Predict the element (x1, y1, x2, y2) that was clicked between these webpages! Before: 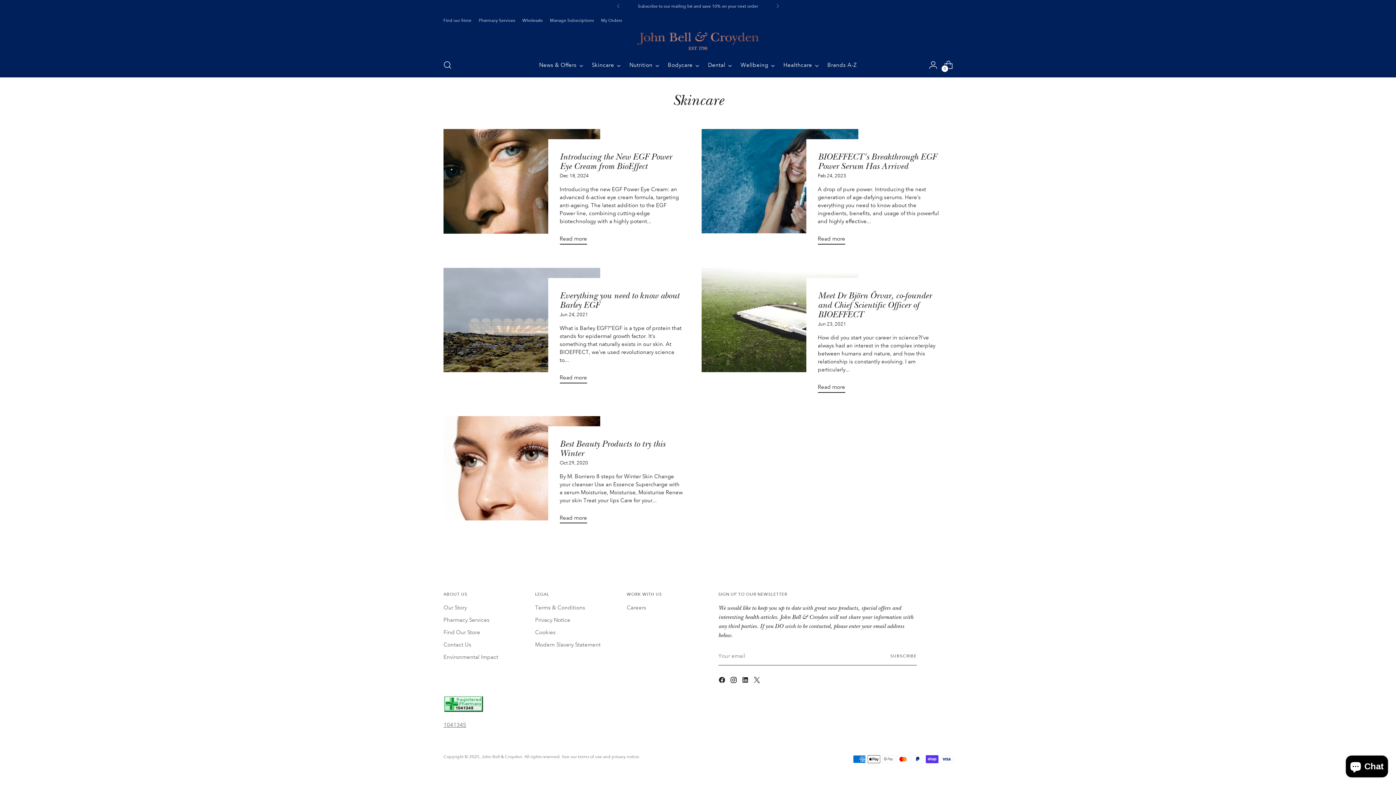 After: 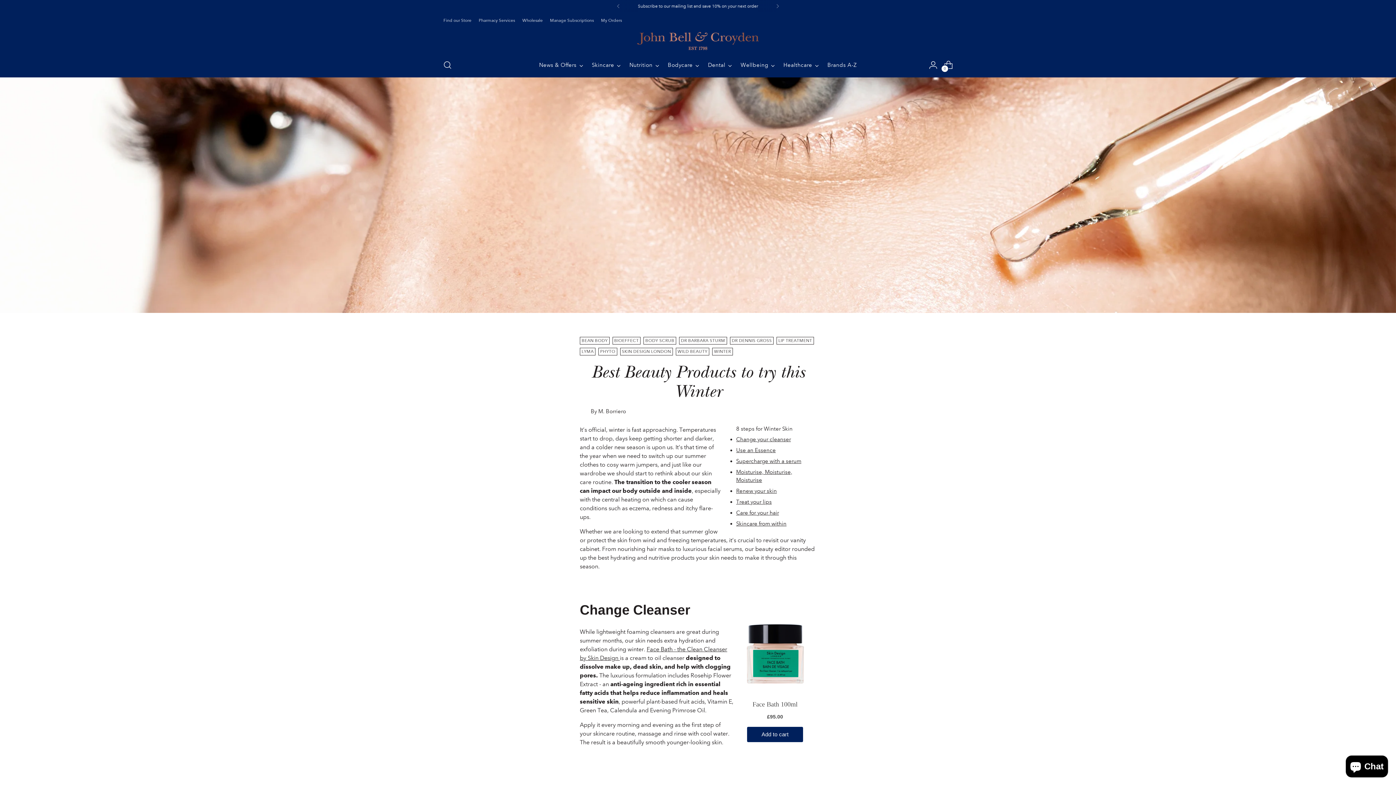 Action: label: Best Beauty Products to try this Winter bbox: (443, 416, 600, 529)